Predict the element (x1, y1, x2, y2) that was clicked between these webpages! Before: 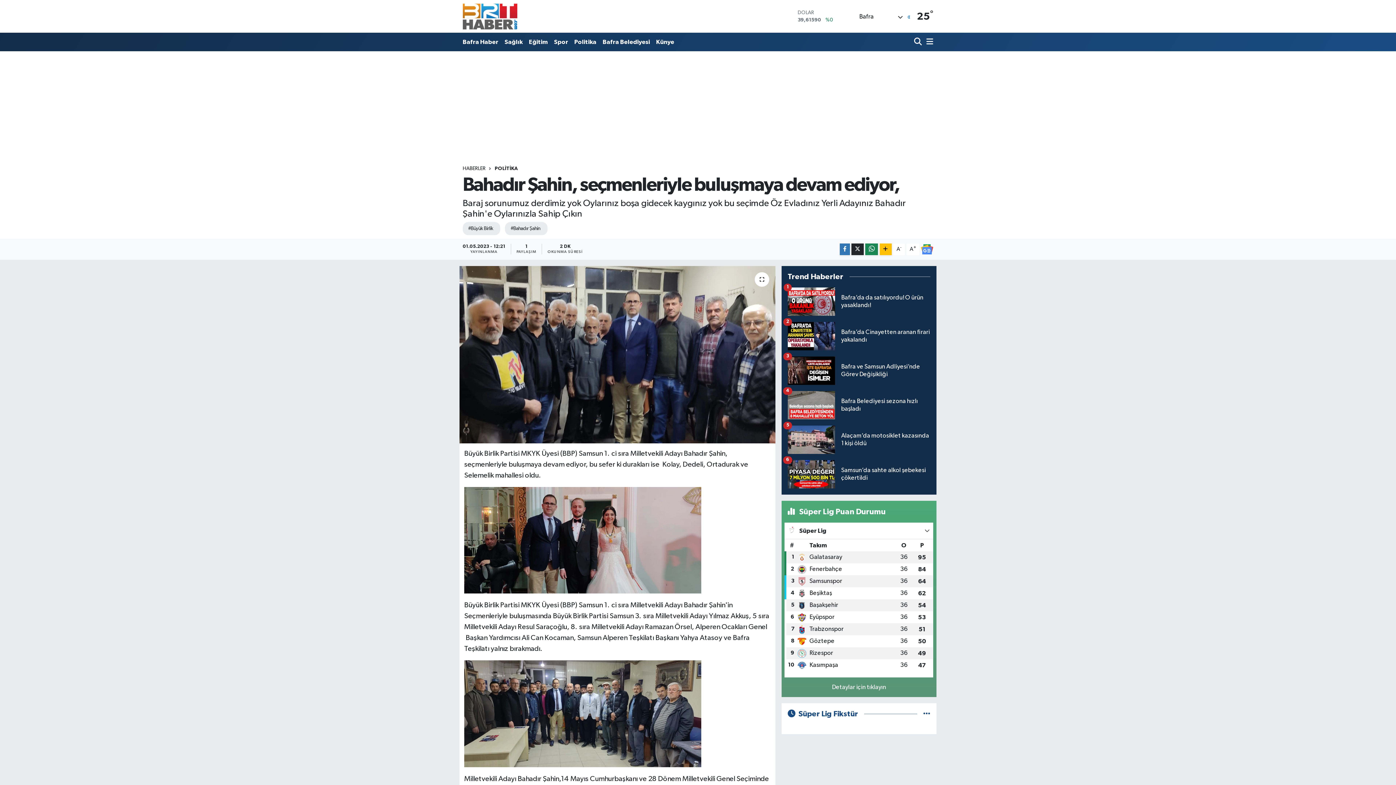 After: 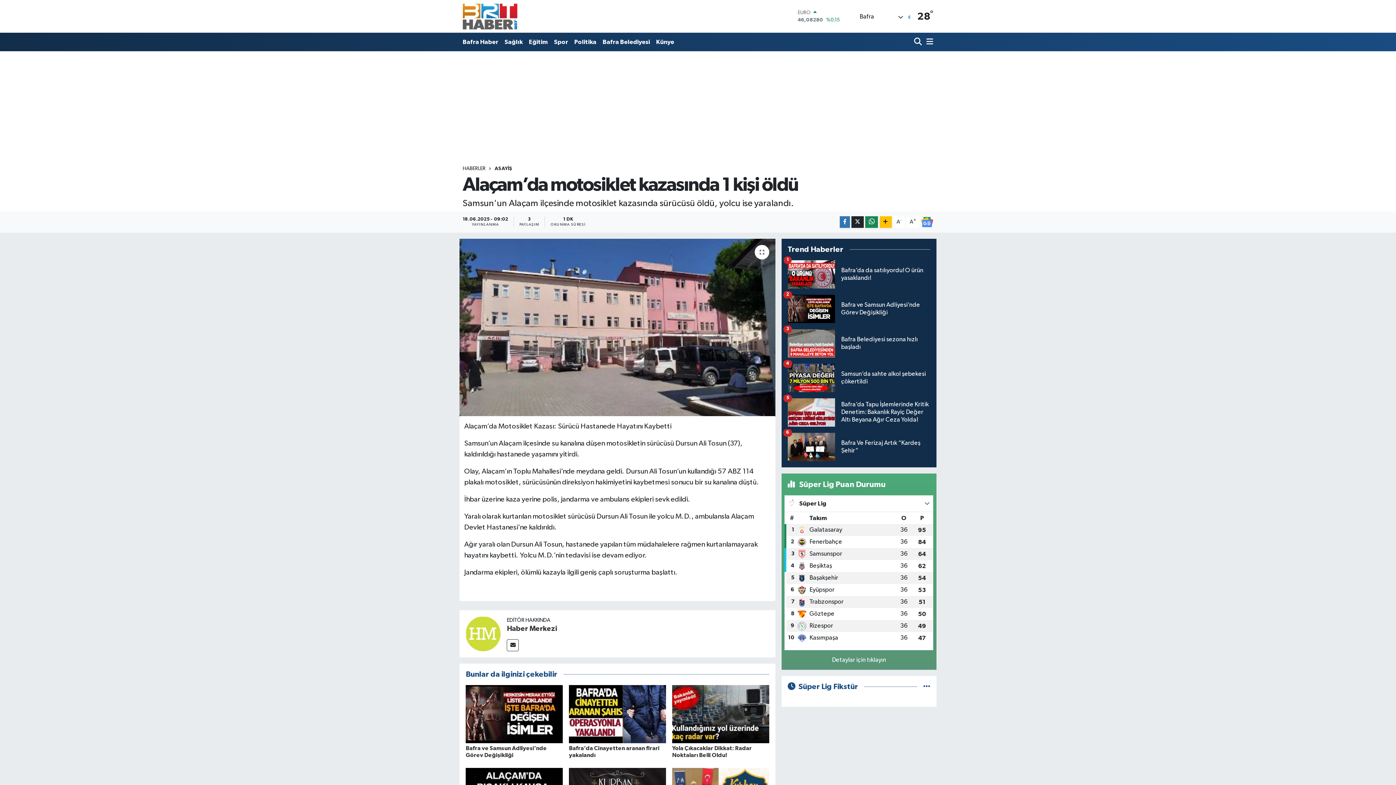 Action: label: Alaçam’da motosiklet kazasında 1 kişi öldü
5 bbox: (787, 323, 930, 358)